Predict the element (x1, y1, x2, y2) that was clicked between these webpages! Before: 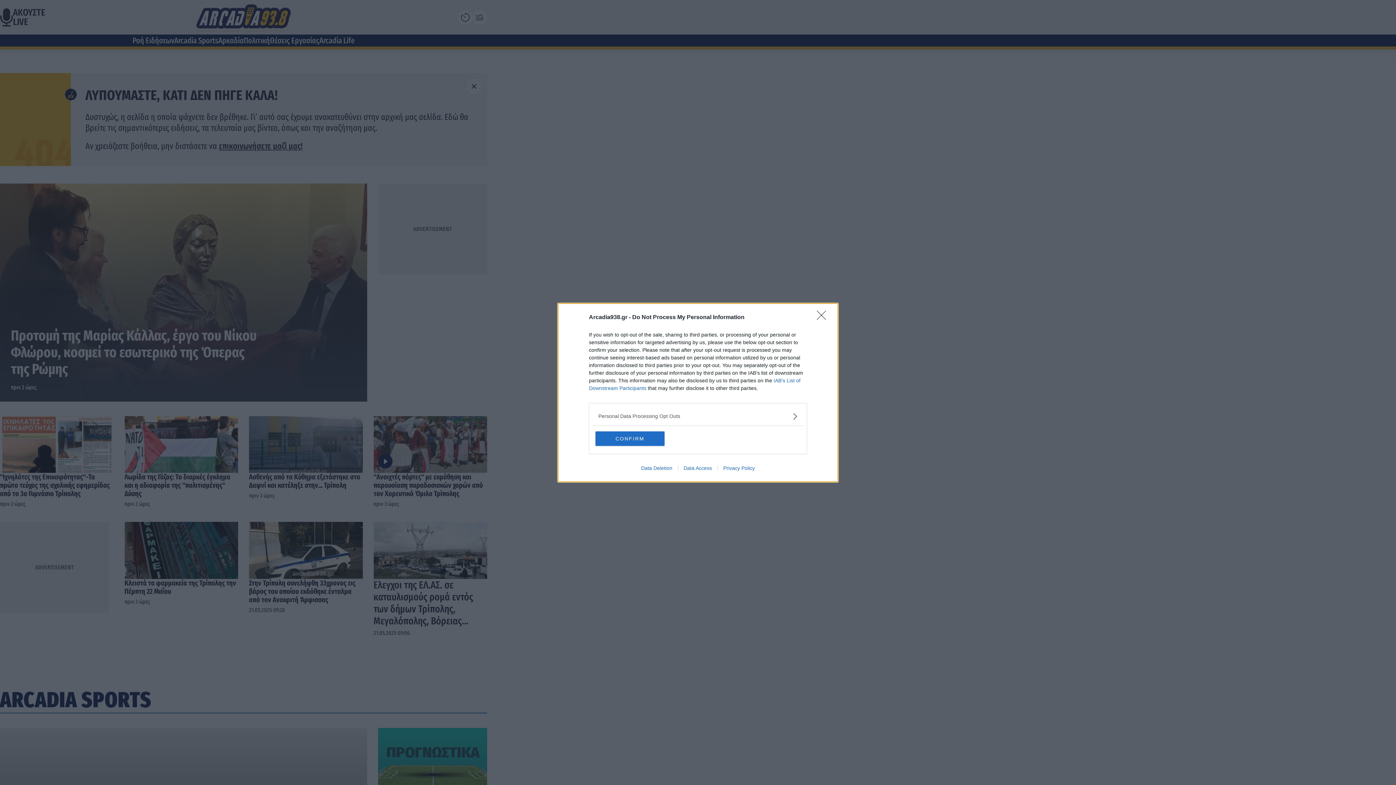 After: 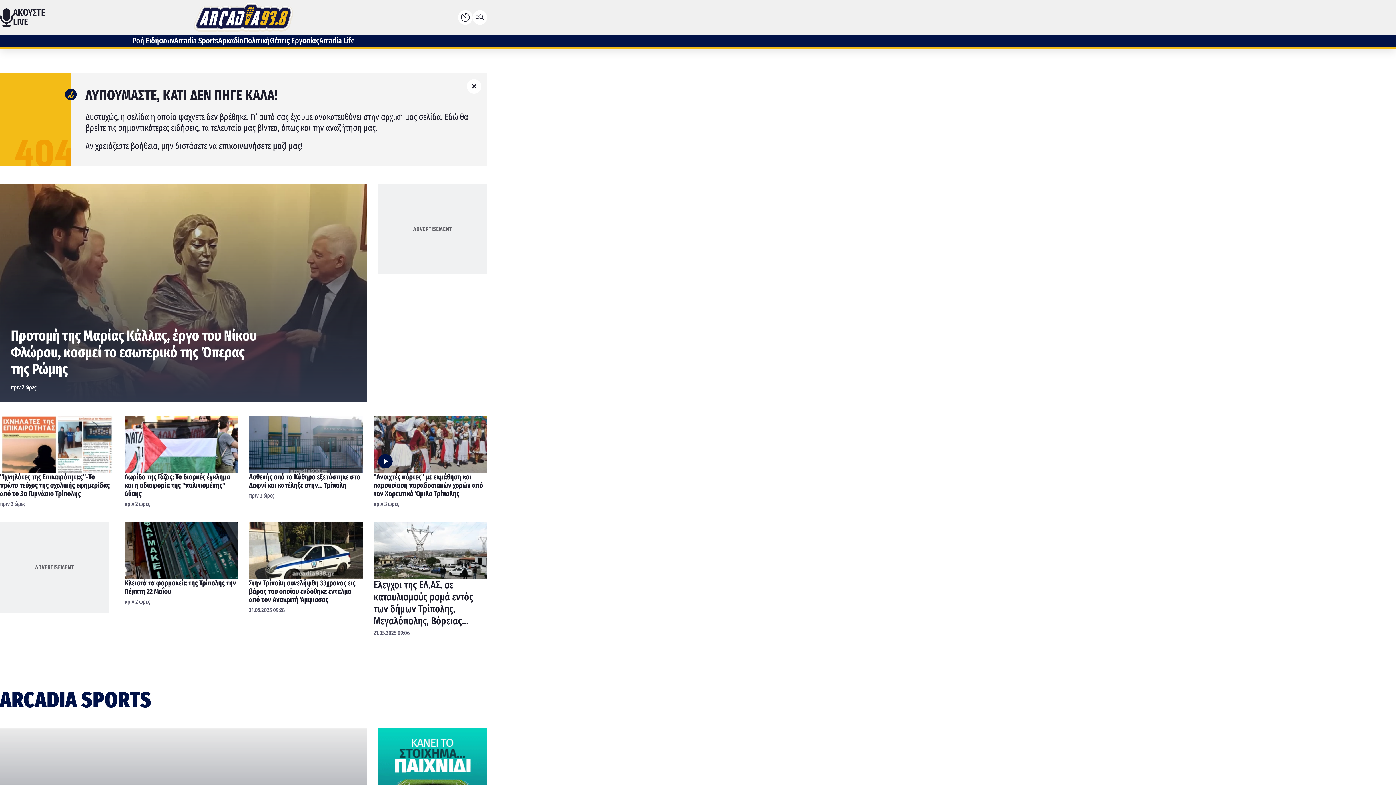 Action: bbox: (817, 310, 830, 324) label: Close